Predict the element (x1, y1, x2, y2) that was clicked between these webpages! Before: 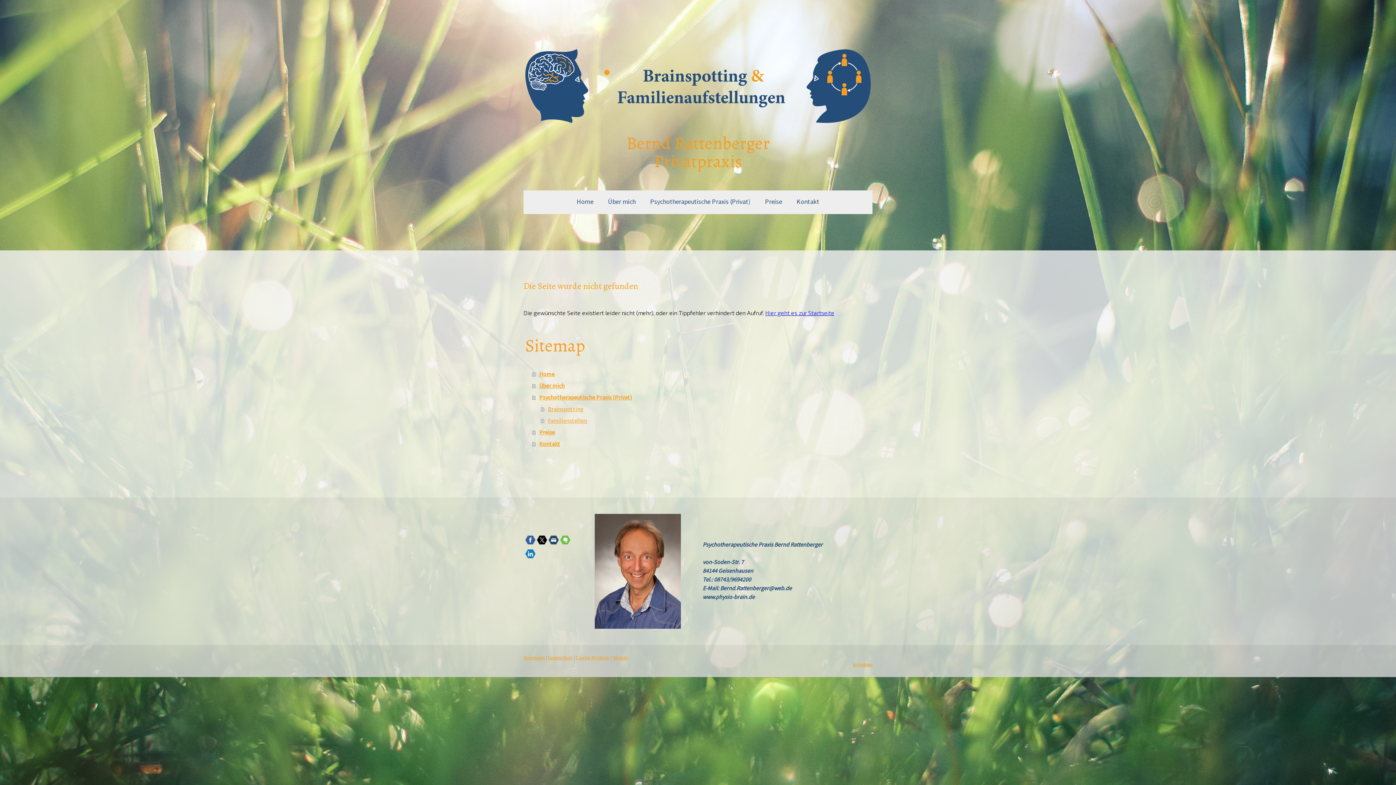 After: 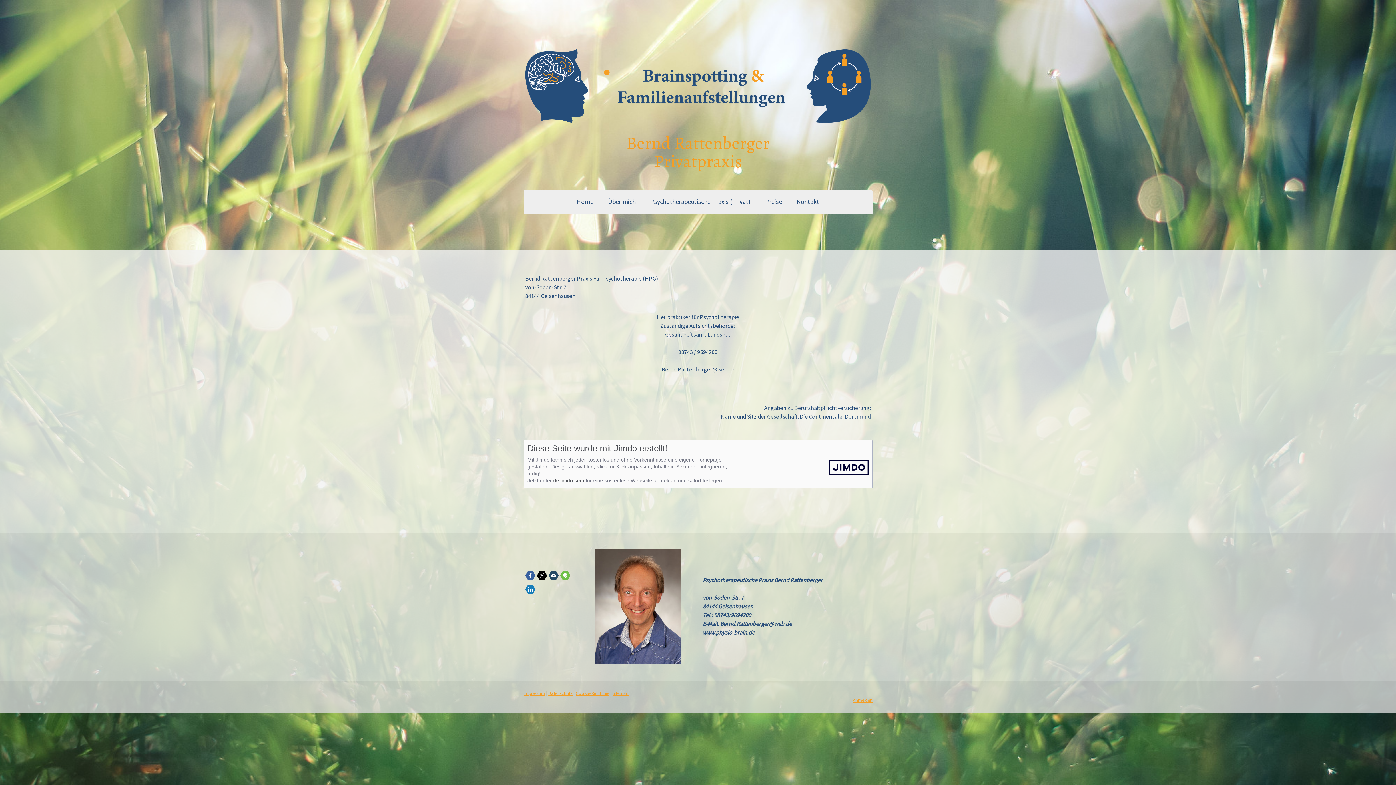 Action: label: Impressum bbox: (523, 654, 545, 660)